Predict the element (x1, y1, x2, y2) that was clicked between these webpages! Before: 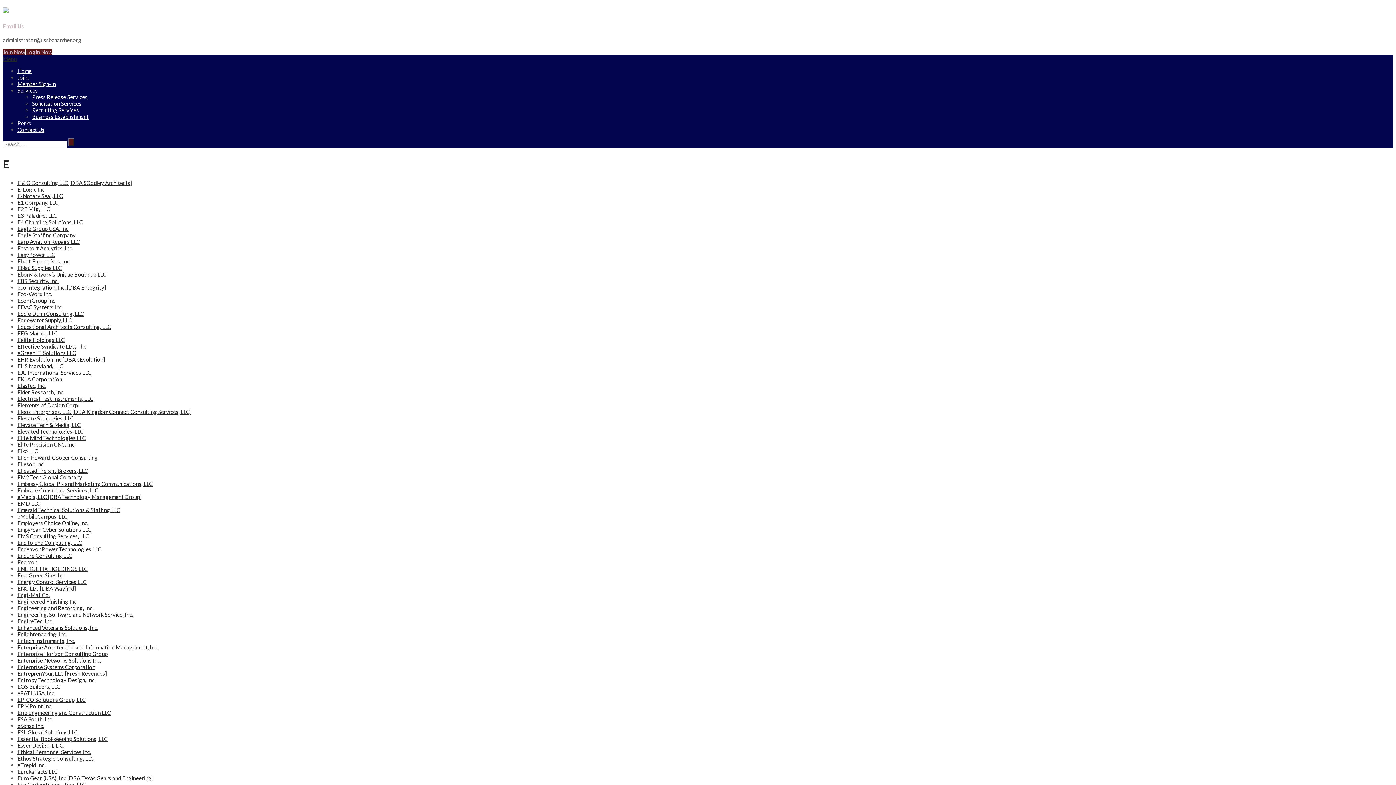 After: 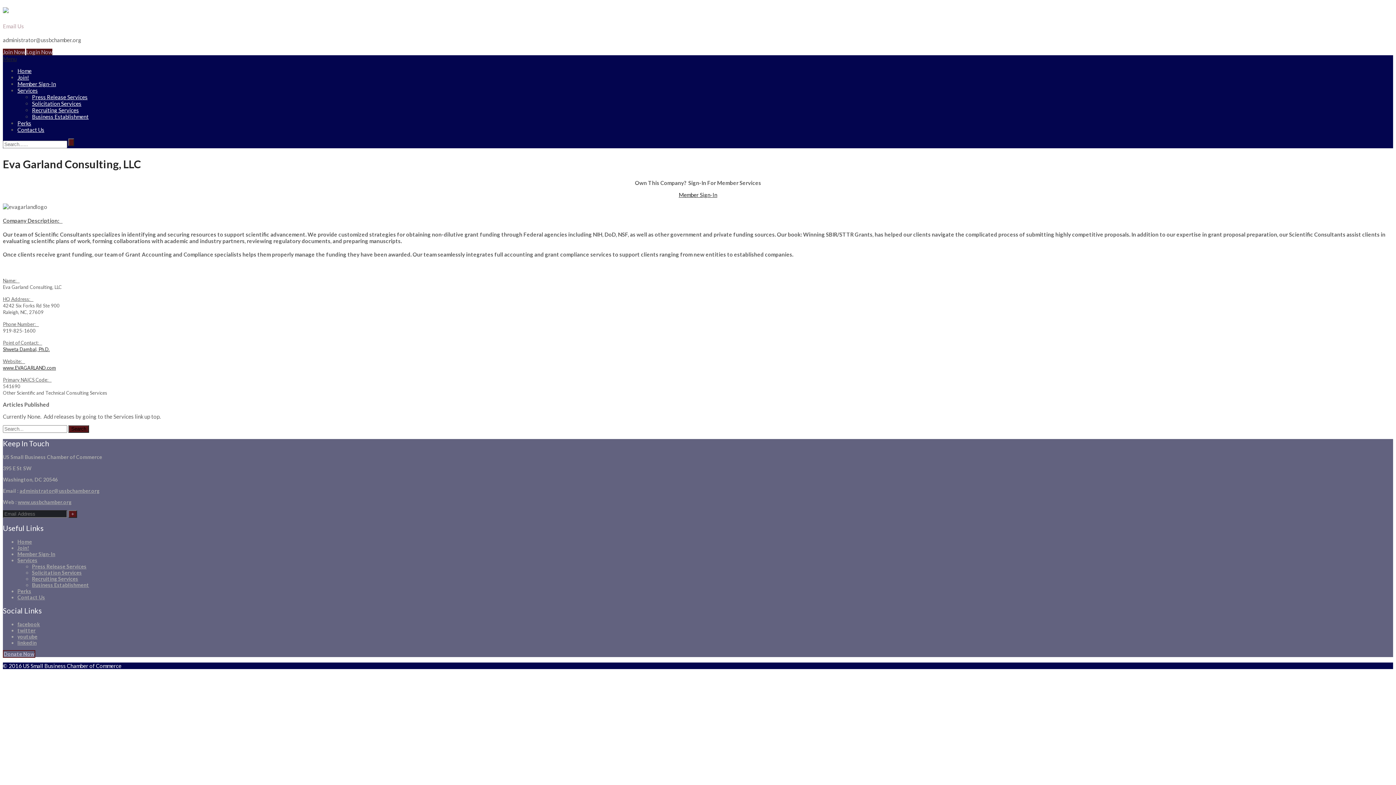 Action: label: Eva Garland Consulting, LLC bbox: (17, 781, 85, 788)